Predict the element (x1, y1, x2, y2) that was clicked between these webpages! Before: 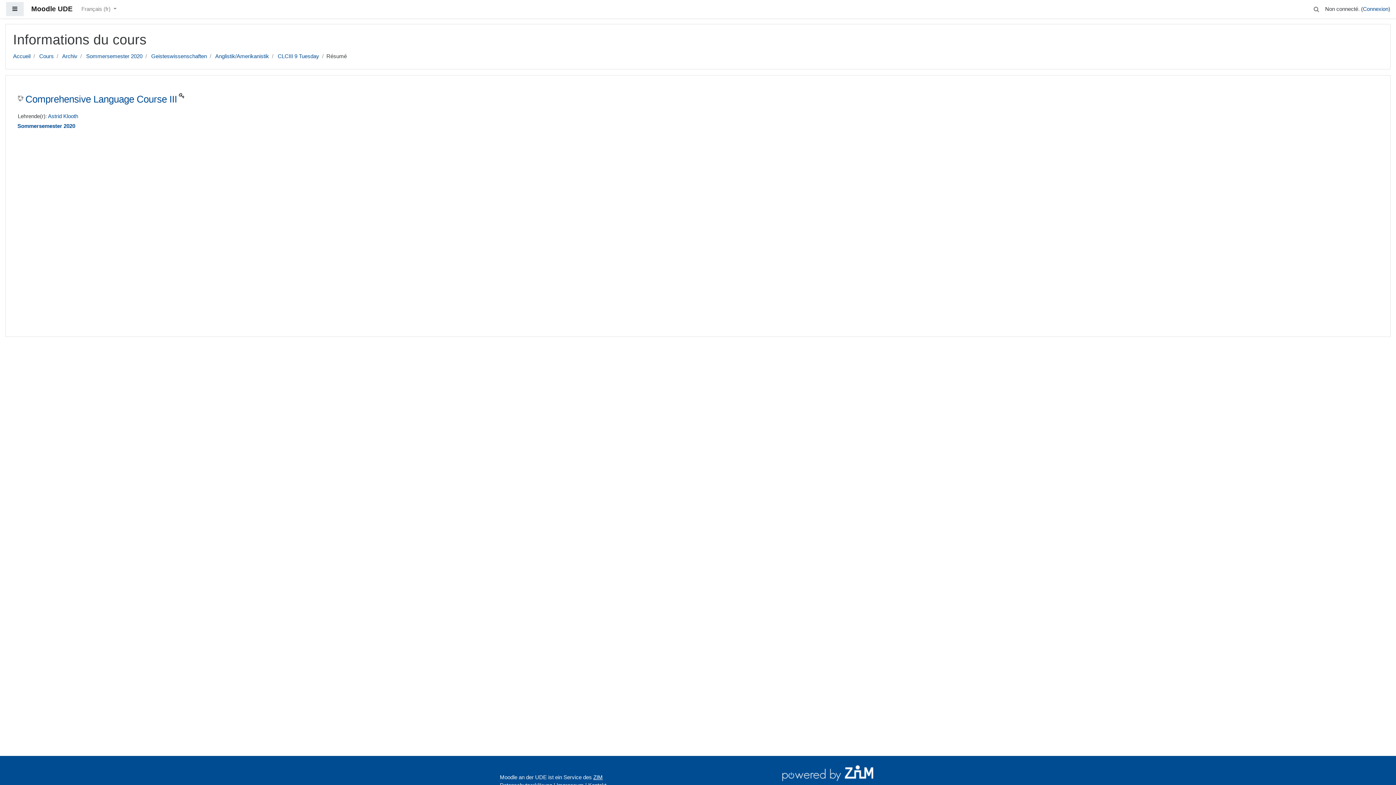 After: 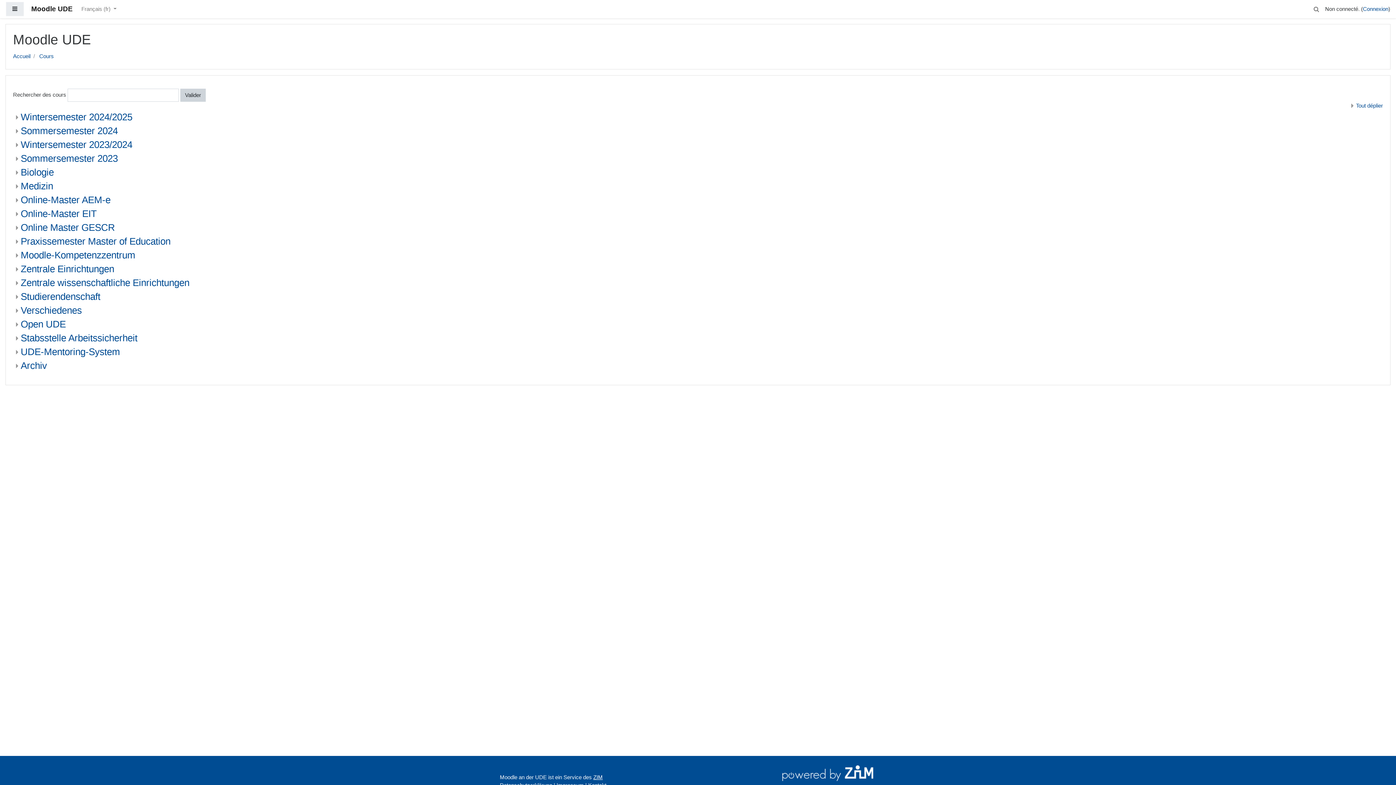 Action: bbox: (39, 53, 53, 59) label: Cours